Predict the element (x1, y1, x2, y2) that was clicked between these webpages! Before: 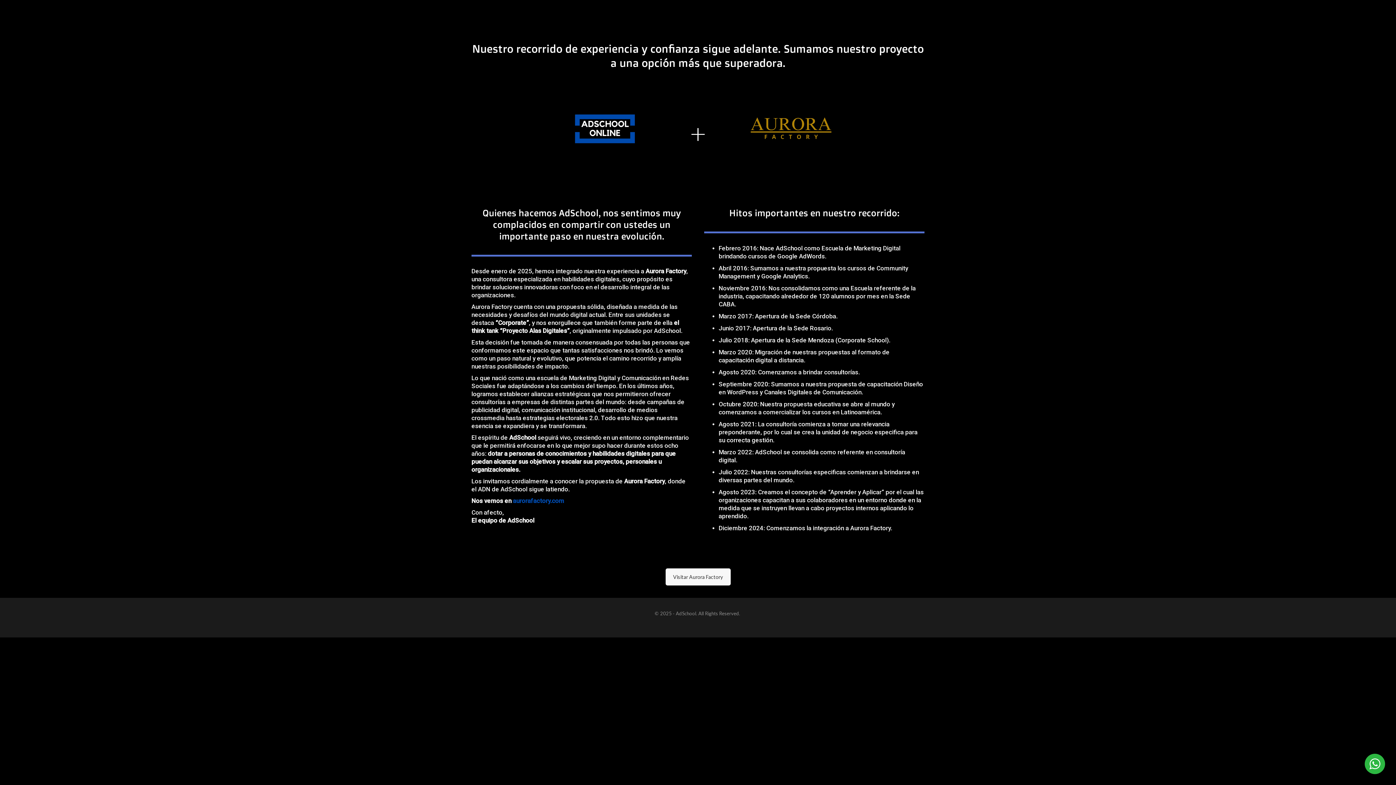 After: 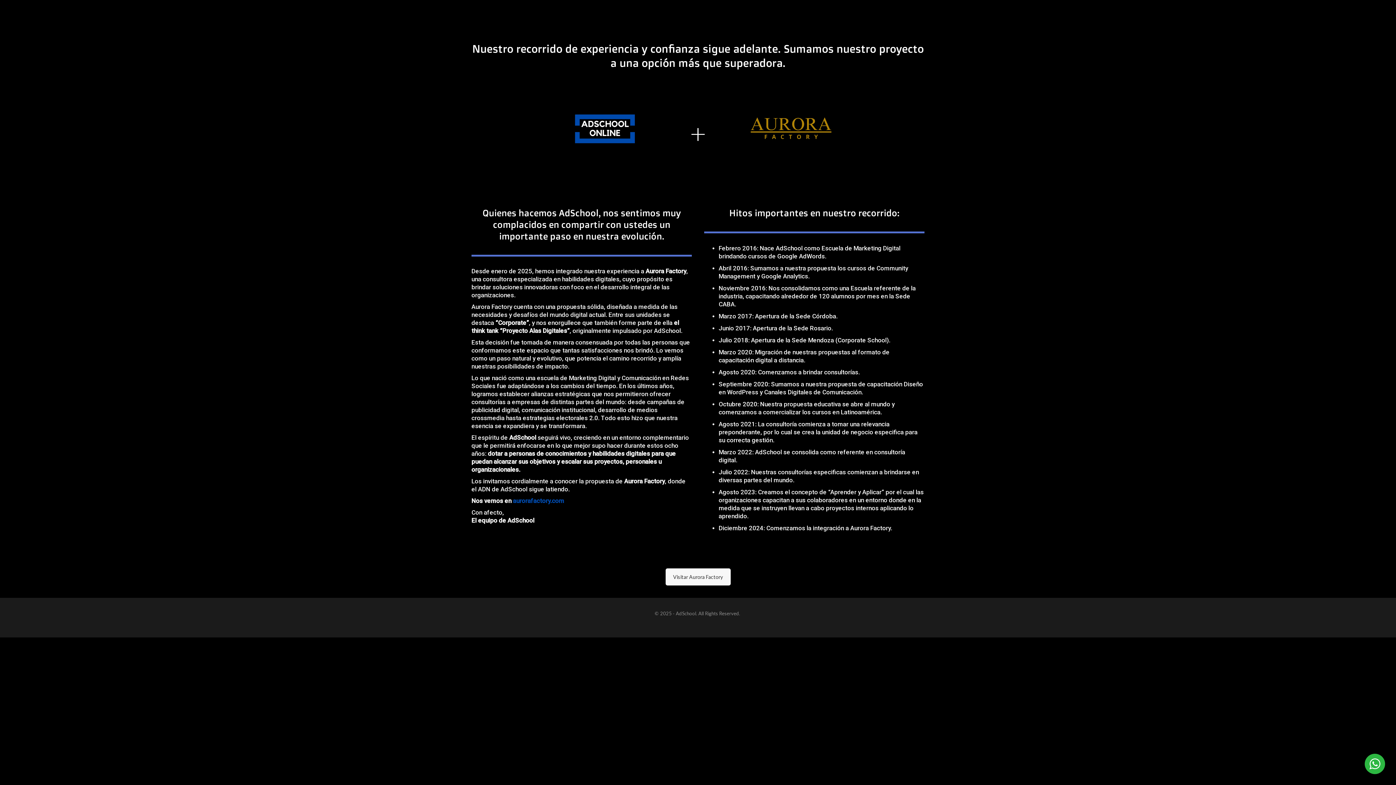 Action: bbox: (513, 497, 564, 504) label: aurorafactory.com